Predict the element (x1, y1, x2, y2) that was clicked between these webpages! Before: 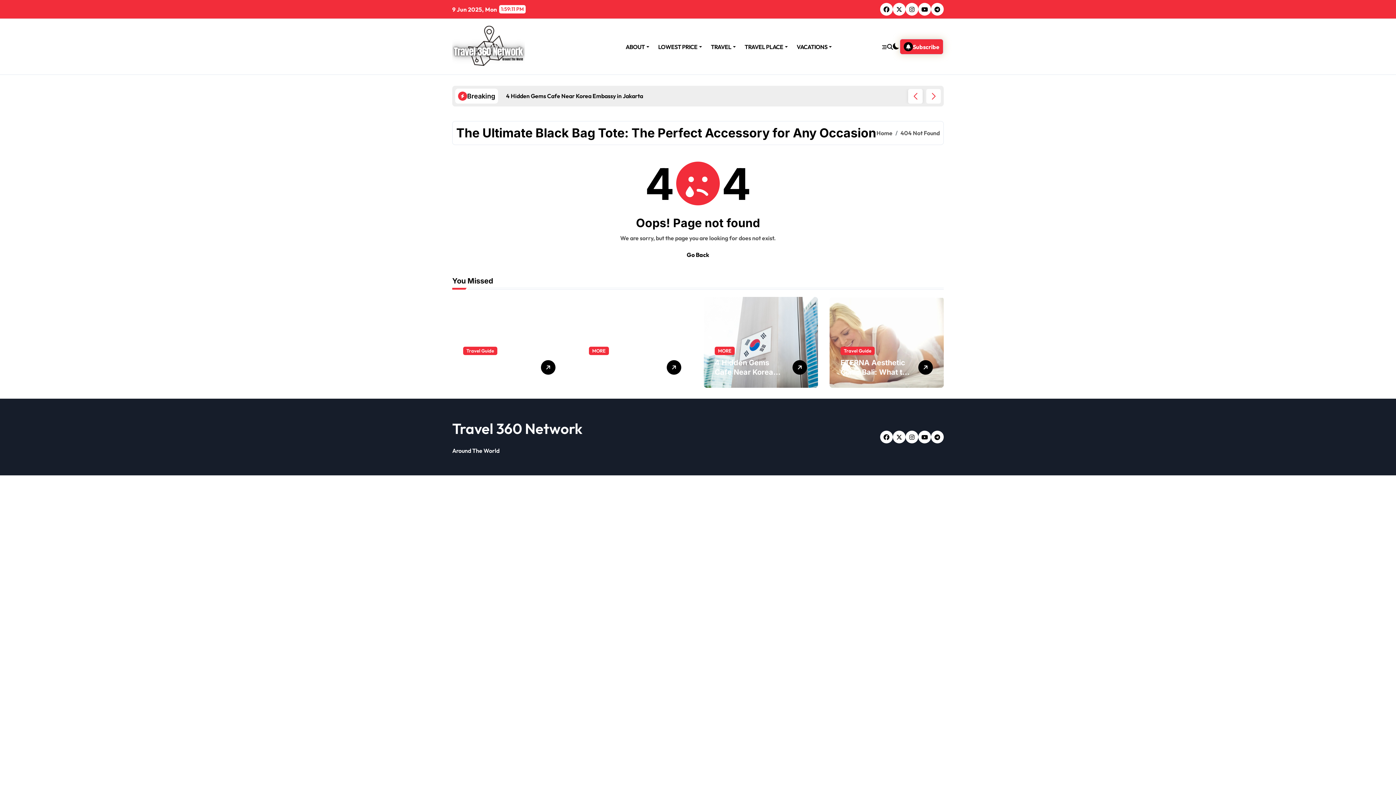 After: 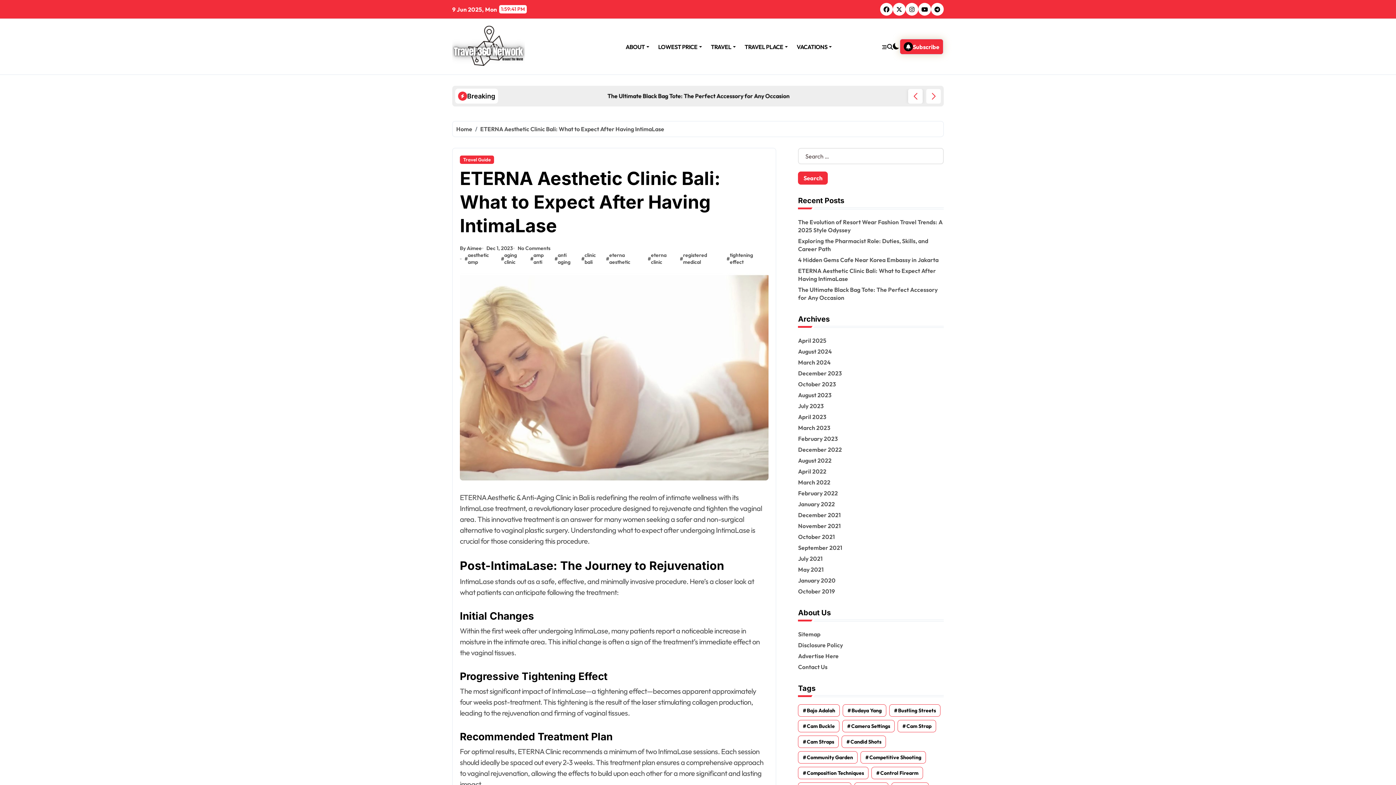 Action: bbox: (918, 360, 933, 374)